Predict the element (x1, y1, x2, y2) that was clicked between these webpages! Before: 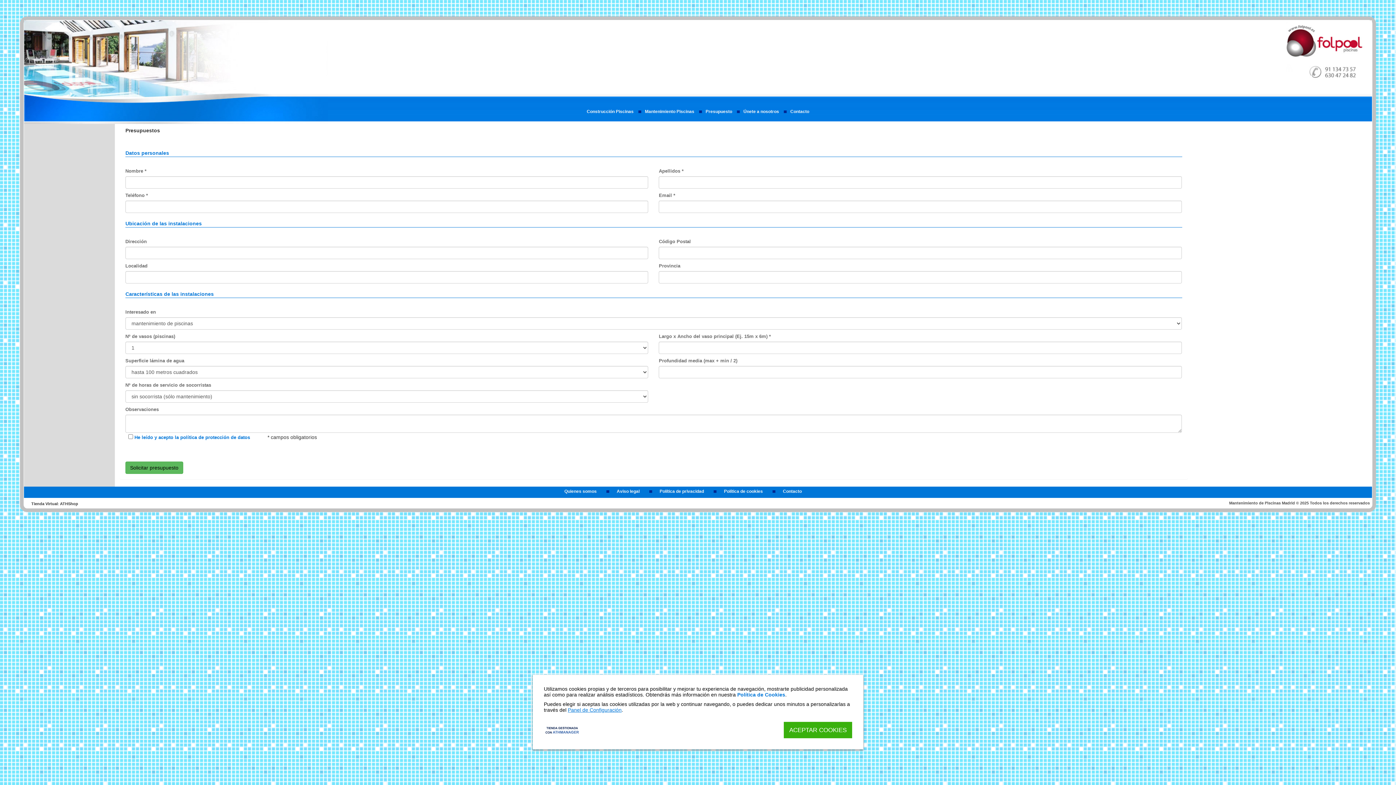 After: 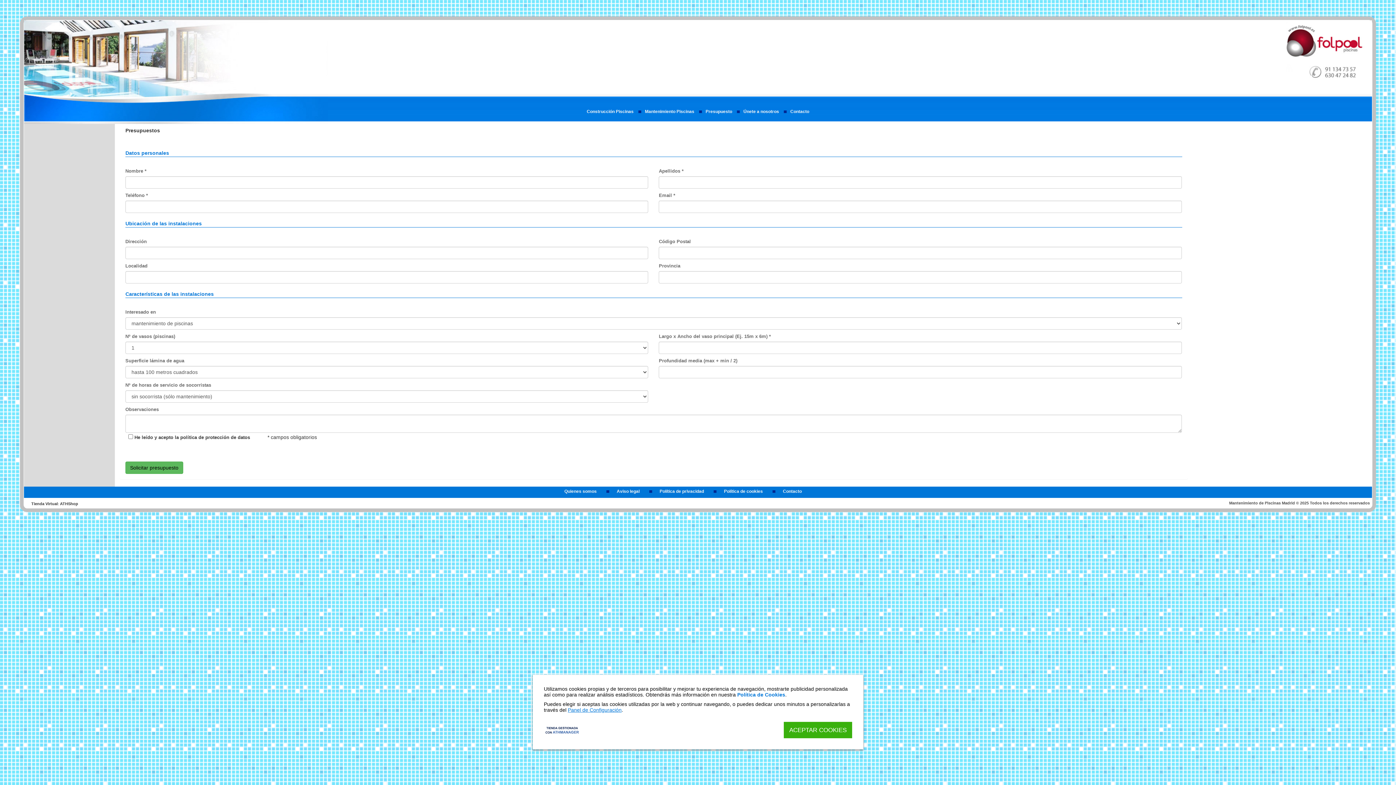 Action: label:  He leído y acepto la política de protección de datos bbox: (133, 434, 250, 440)